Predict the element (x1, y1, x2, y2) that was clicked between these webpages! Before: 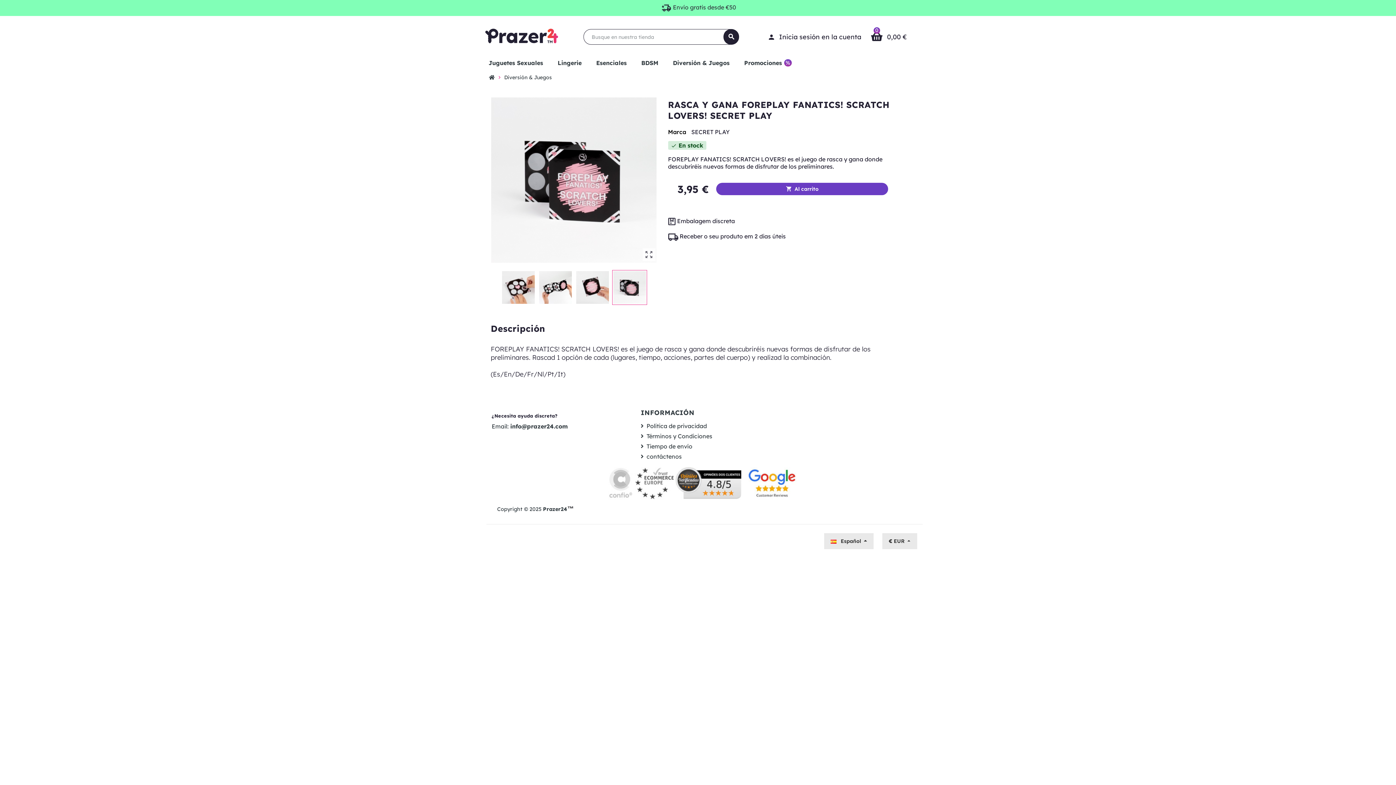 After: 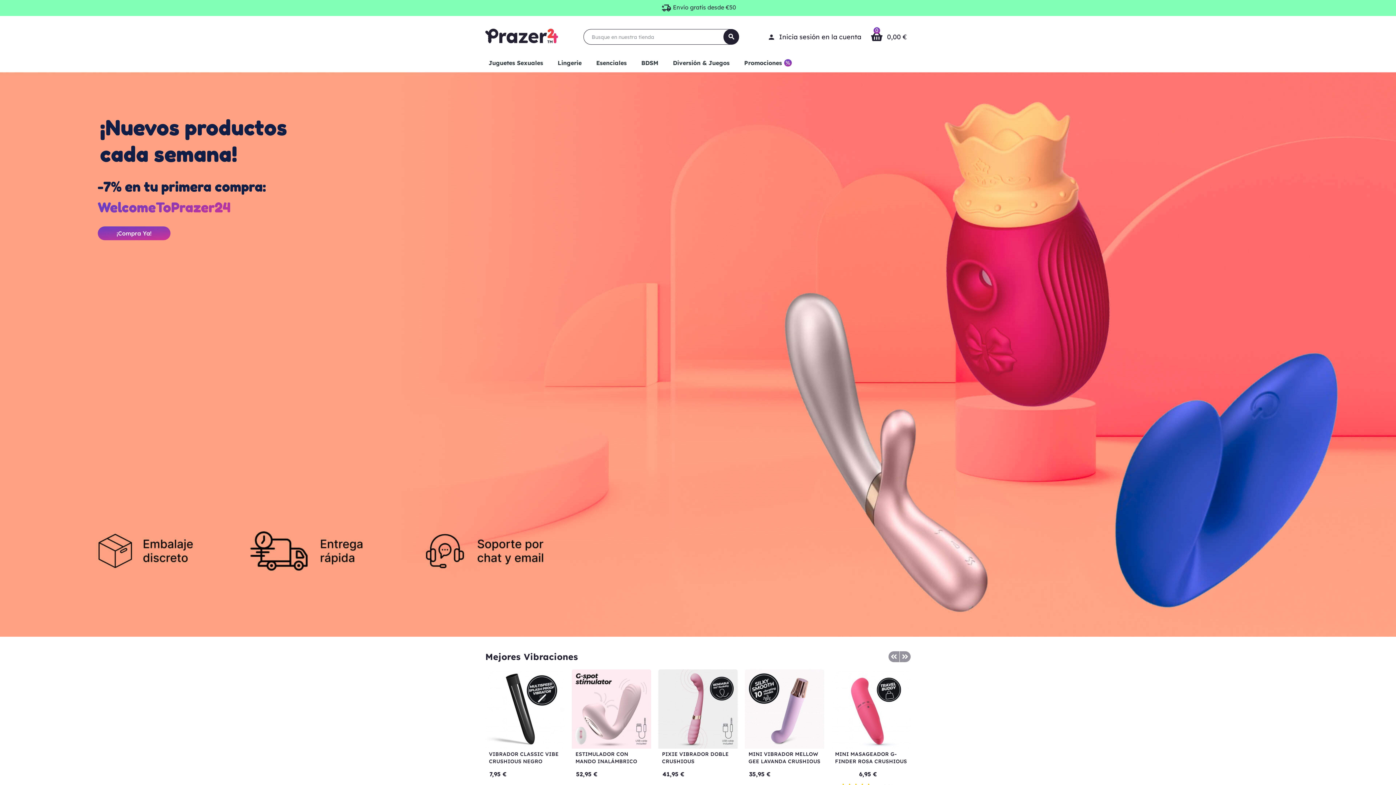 Action: bbox: (485, 32, 558, 39)